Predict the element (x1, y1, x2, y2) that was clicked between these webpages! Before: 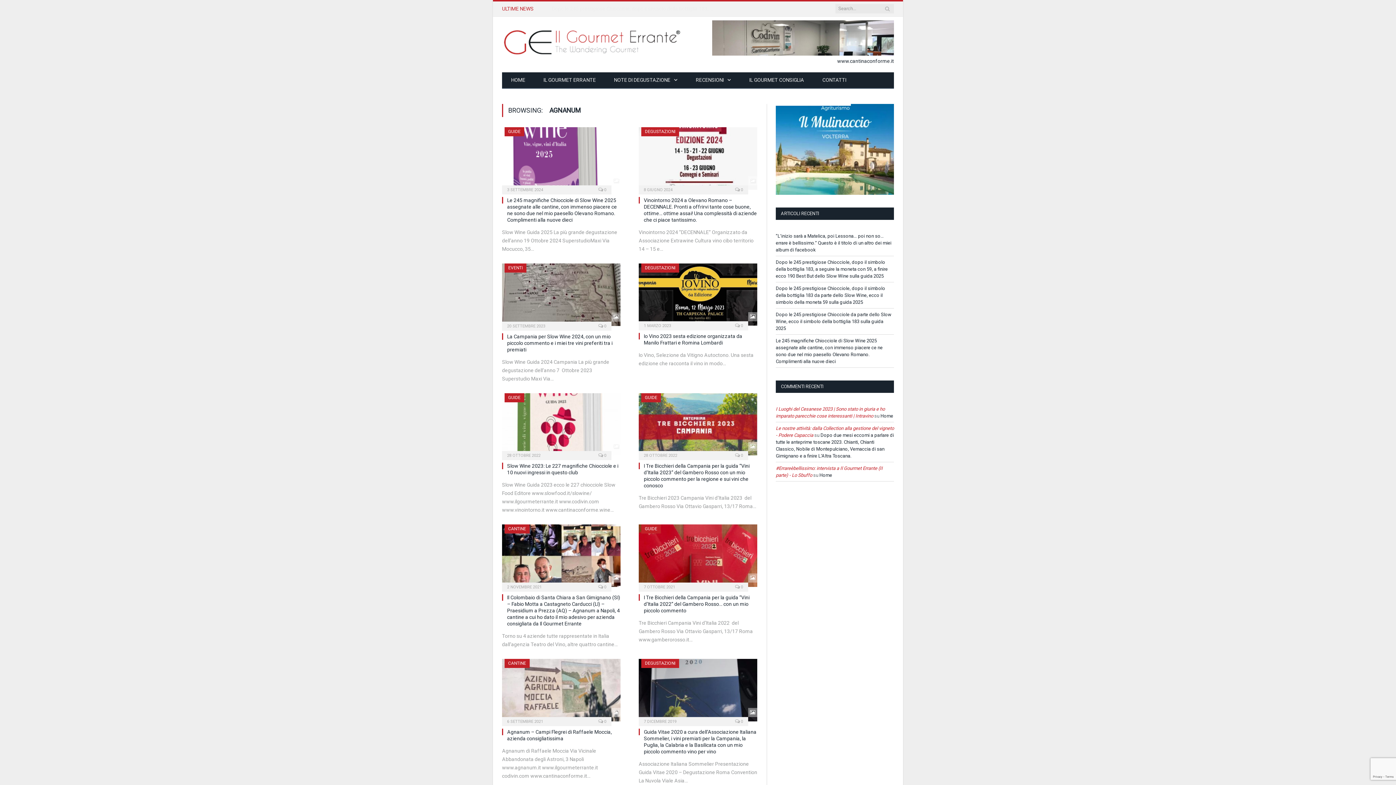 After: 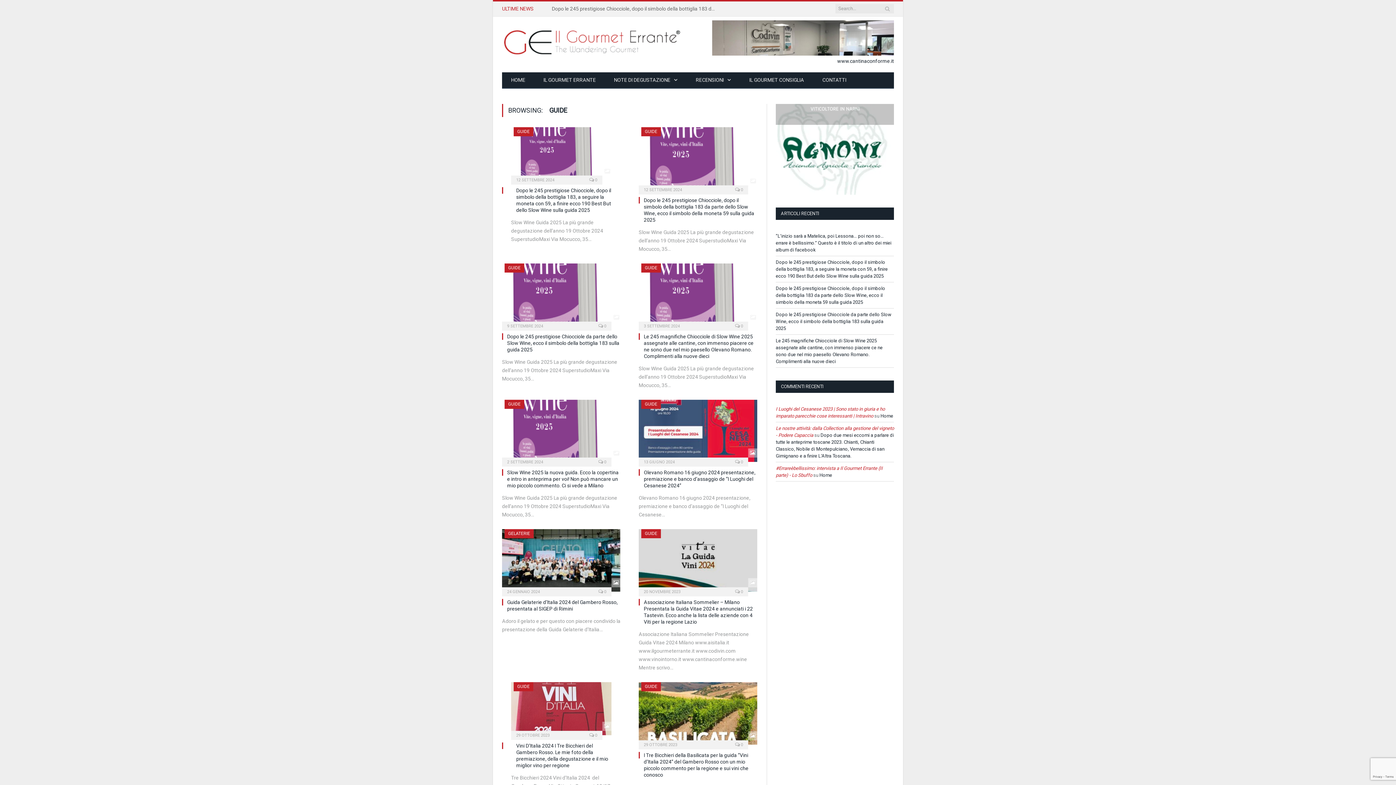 Action: bbox: (645, 395, 657, 400) label: GUIDE